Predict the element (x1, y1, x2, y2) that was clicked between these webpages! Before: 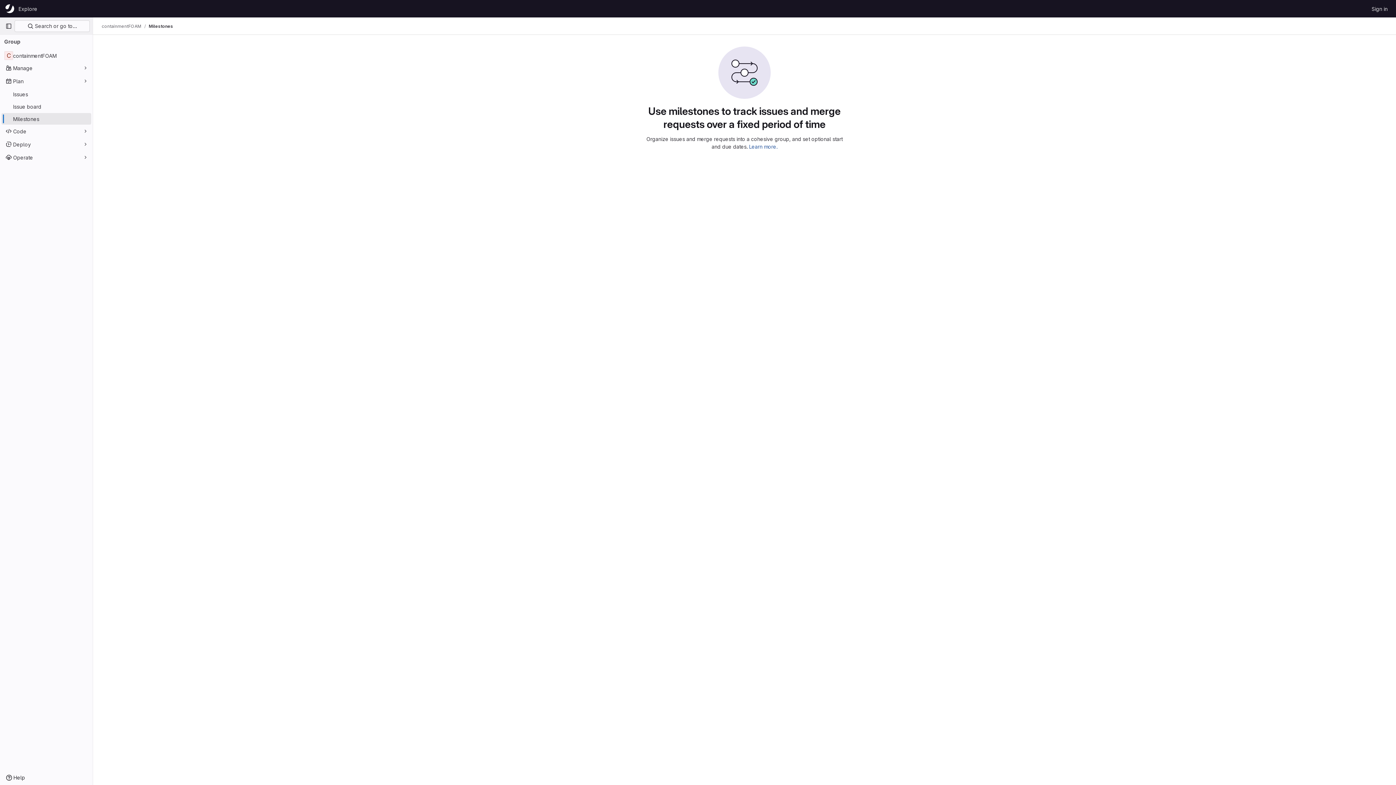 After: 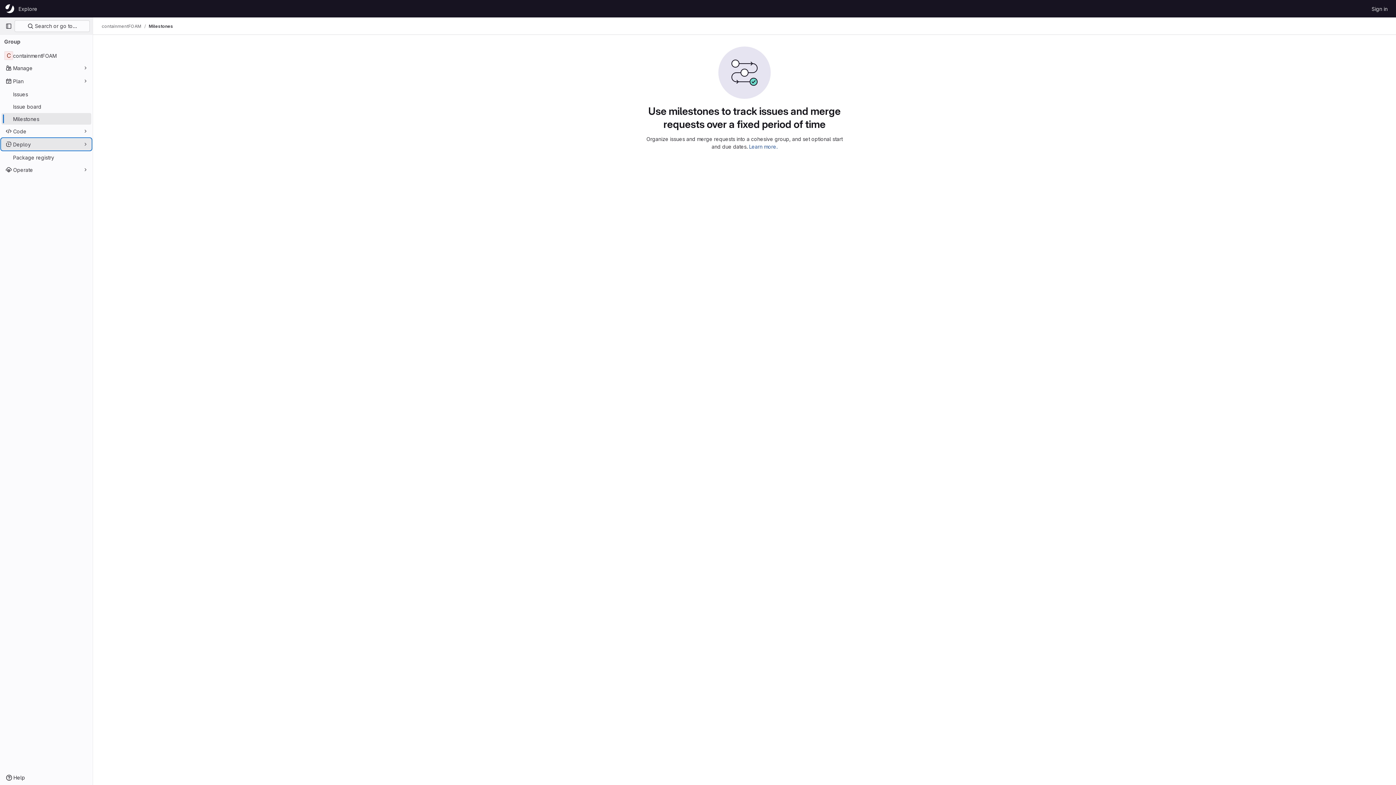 Action: label: Deploy bbox: (1, 138, 91, 150)